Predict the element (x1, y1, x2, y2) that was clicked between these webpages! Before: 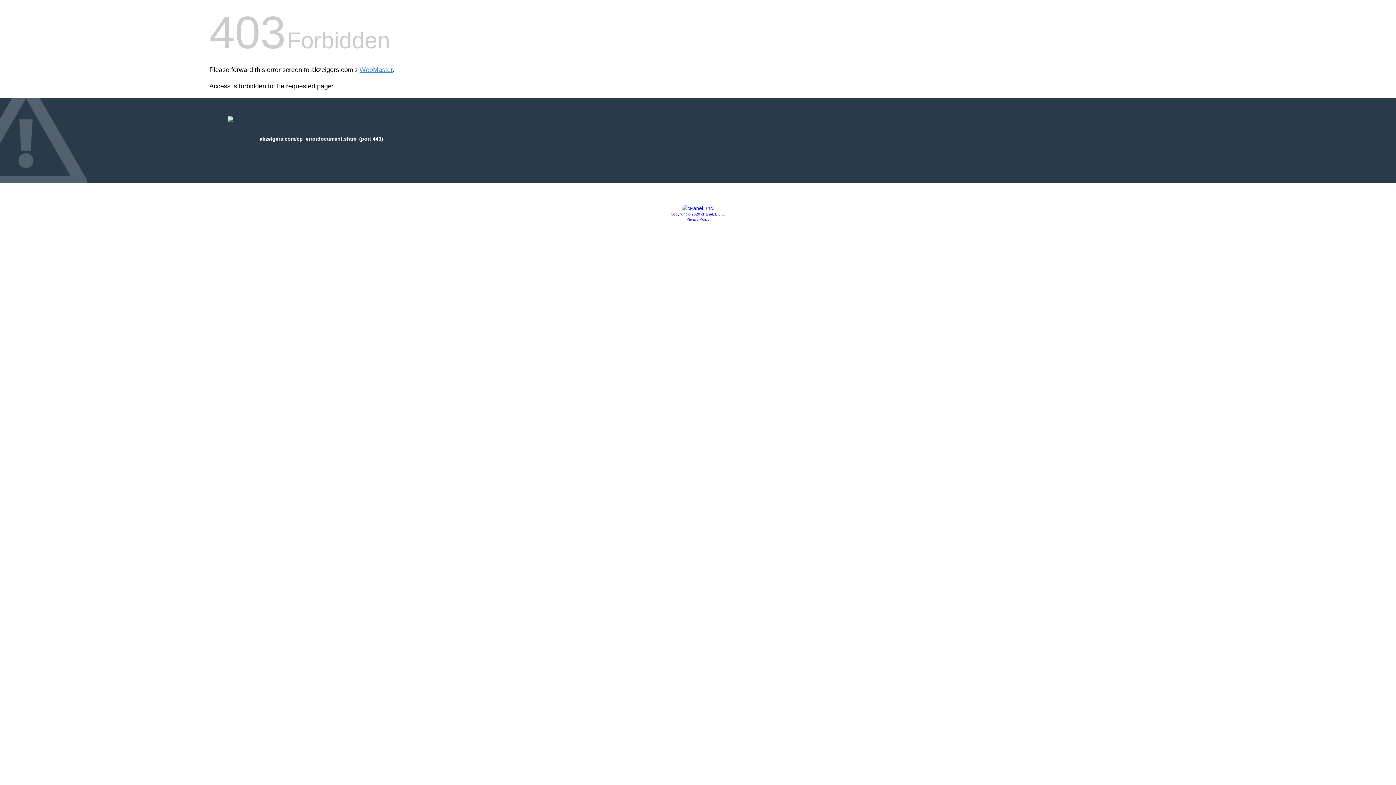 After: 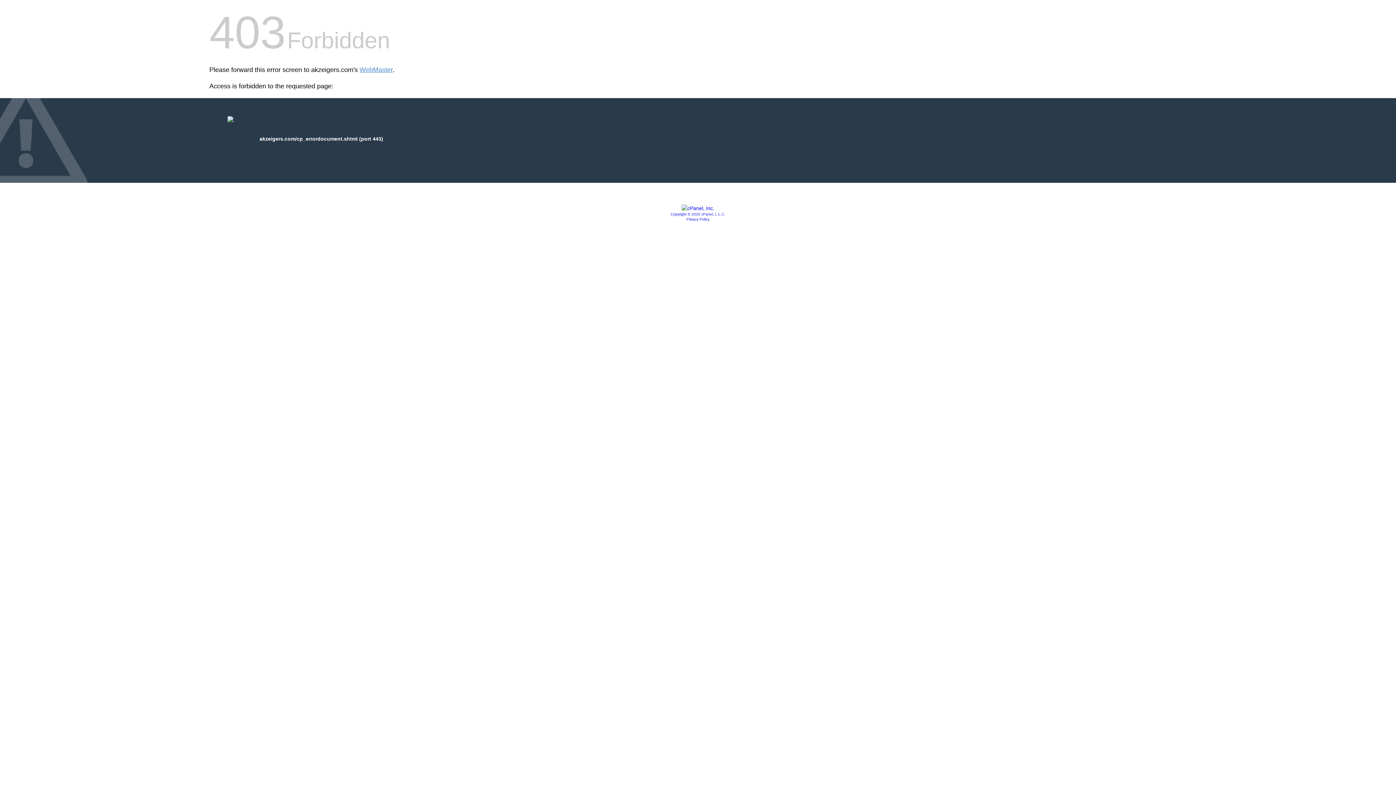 Action: bbox: (670, 212, 725, 216) label: Copyright © 2020 cPanel, L.L.C.